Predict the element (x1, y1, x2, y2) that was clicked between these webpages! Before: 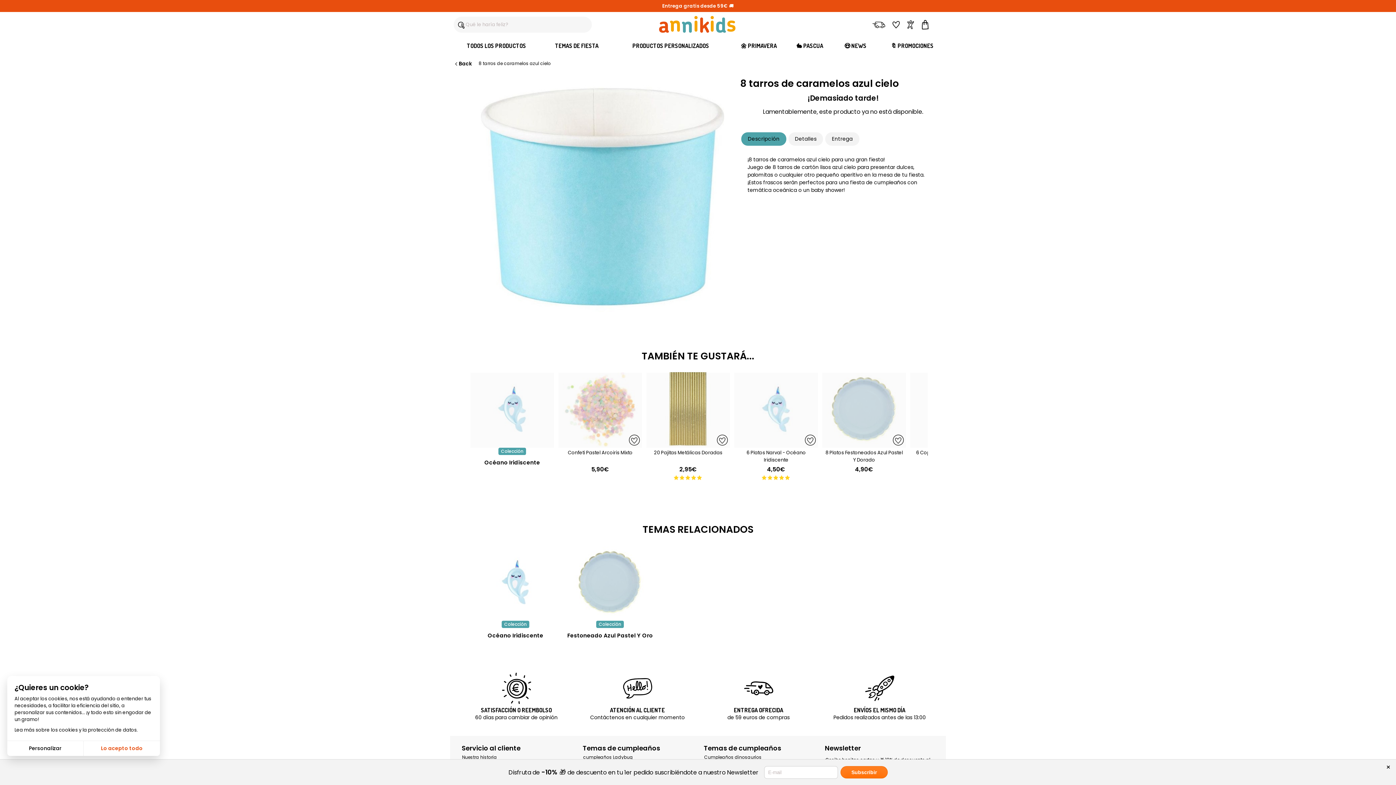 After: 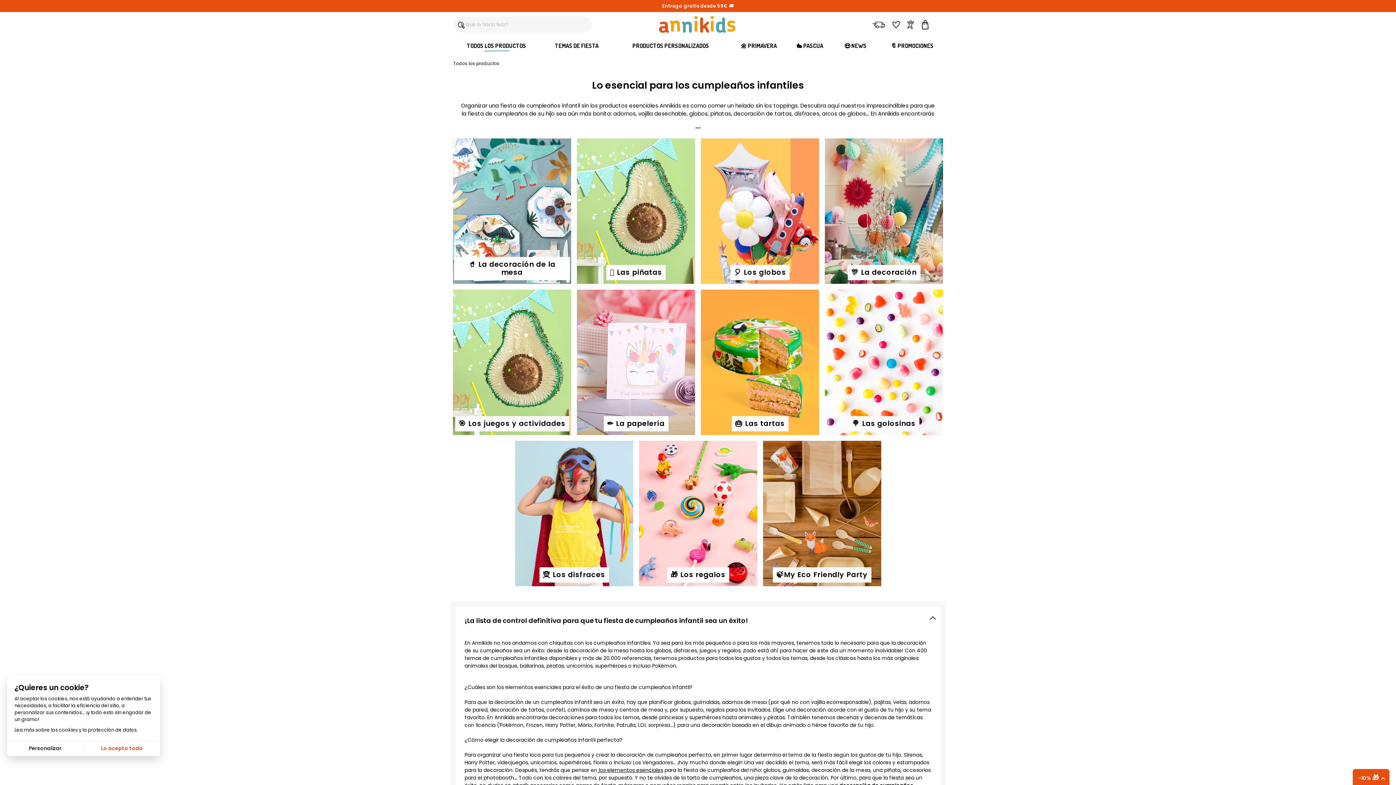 Action: bbox: (450, 37, 542, 53) label: TODOS LOS PRODUCTOS